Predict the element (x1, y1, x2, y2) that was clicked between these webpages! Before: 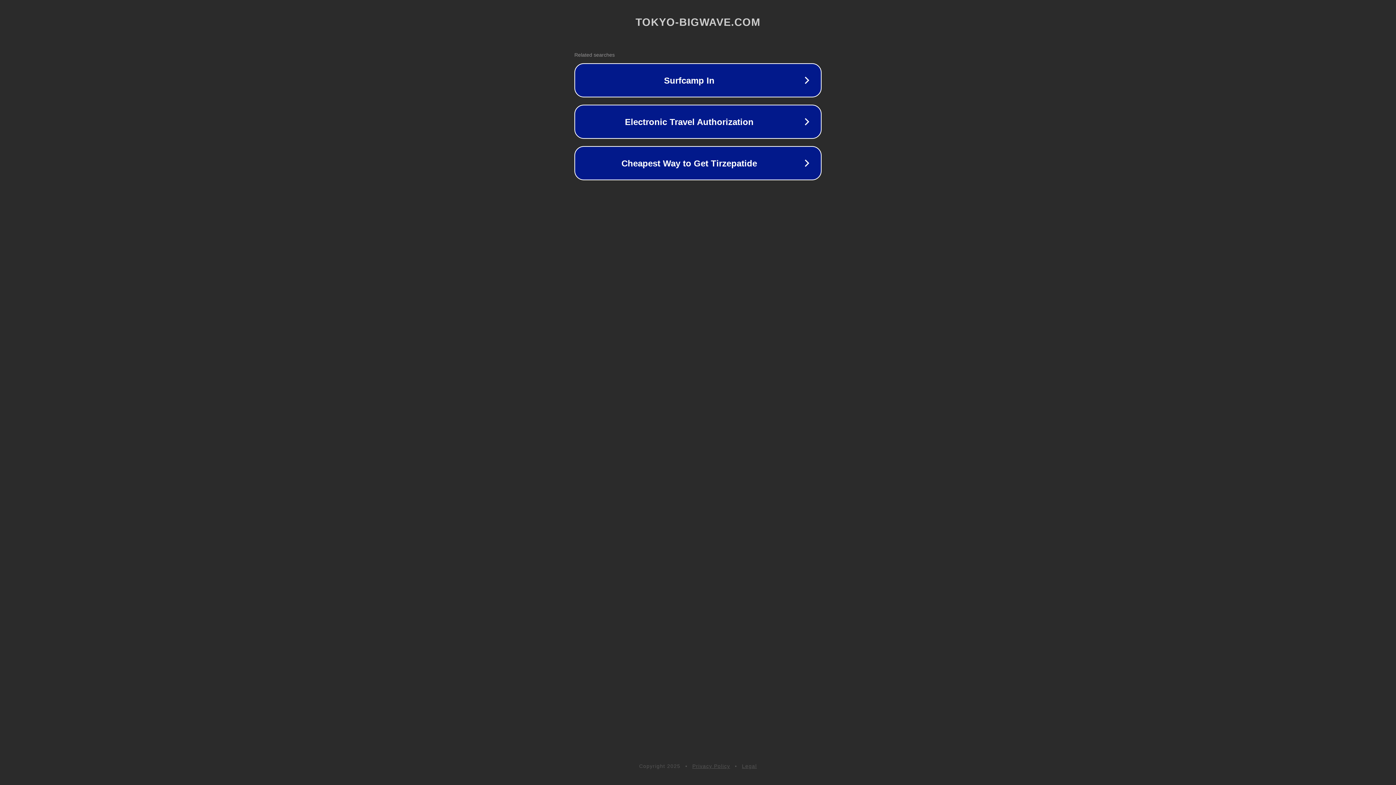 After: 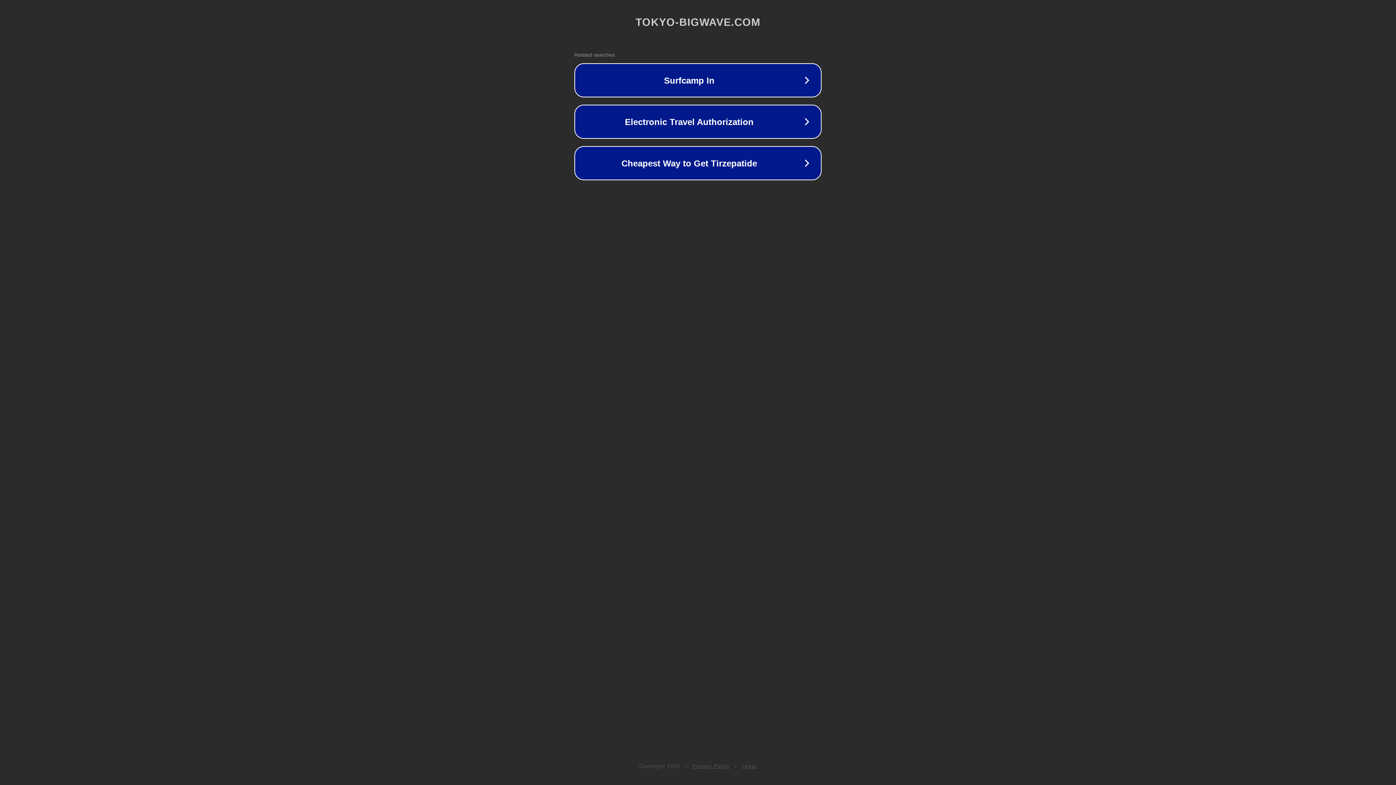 Action: bbox: (692, 763, 730, 769) label: Privacy Policy